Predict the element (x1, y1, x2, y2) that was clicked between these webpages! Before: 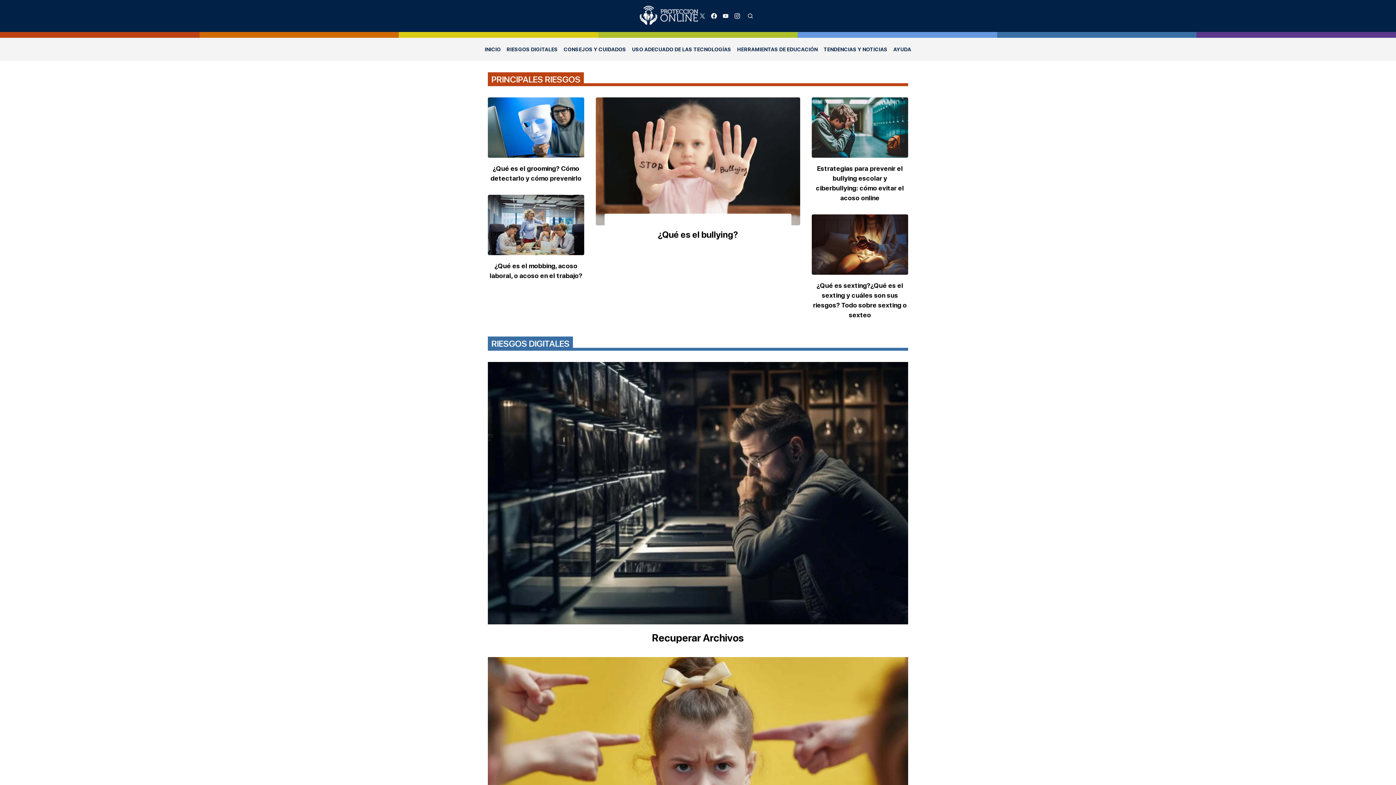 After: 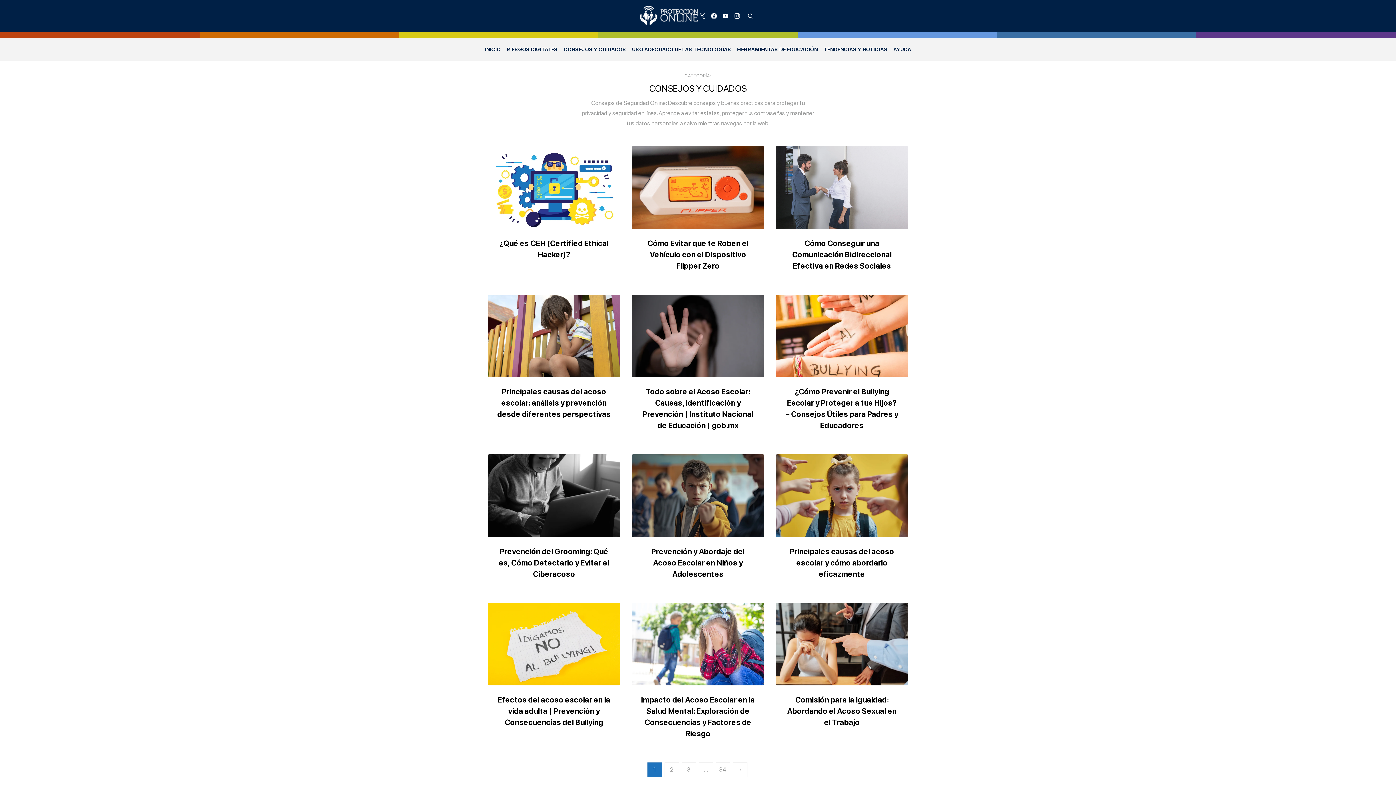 Action: bbox: (562, 43, 627, 55) label: CONSEJOS Y CUIDADOS